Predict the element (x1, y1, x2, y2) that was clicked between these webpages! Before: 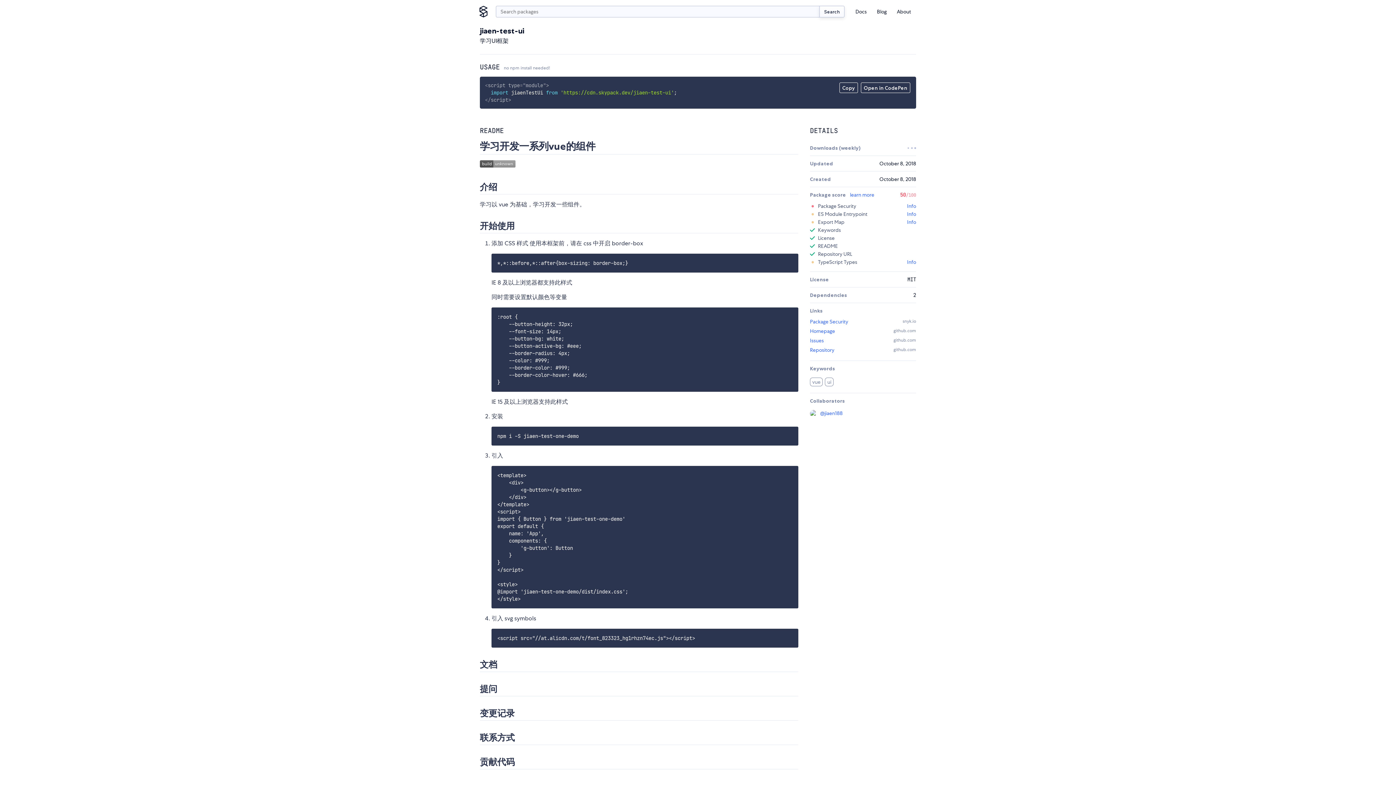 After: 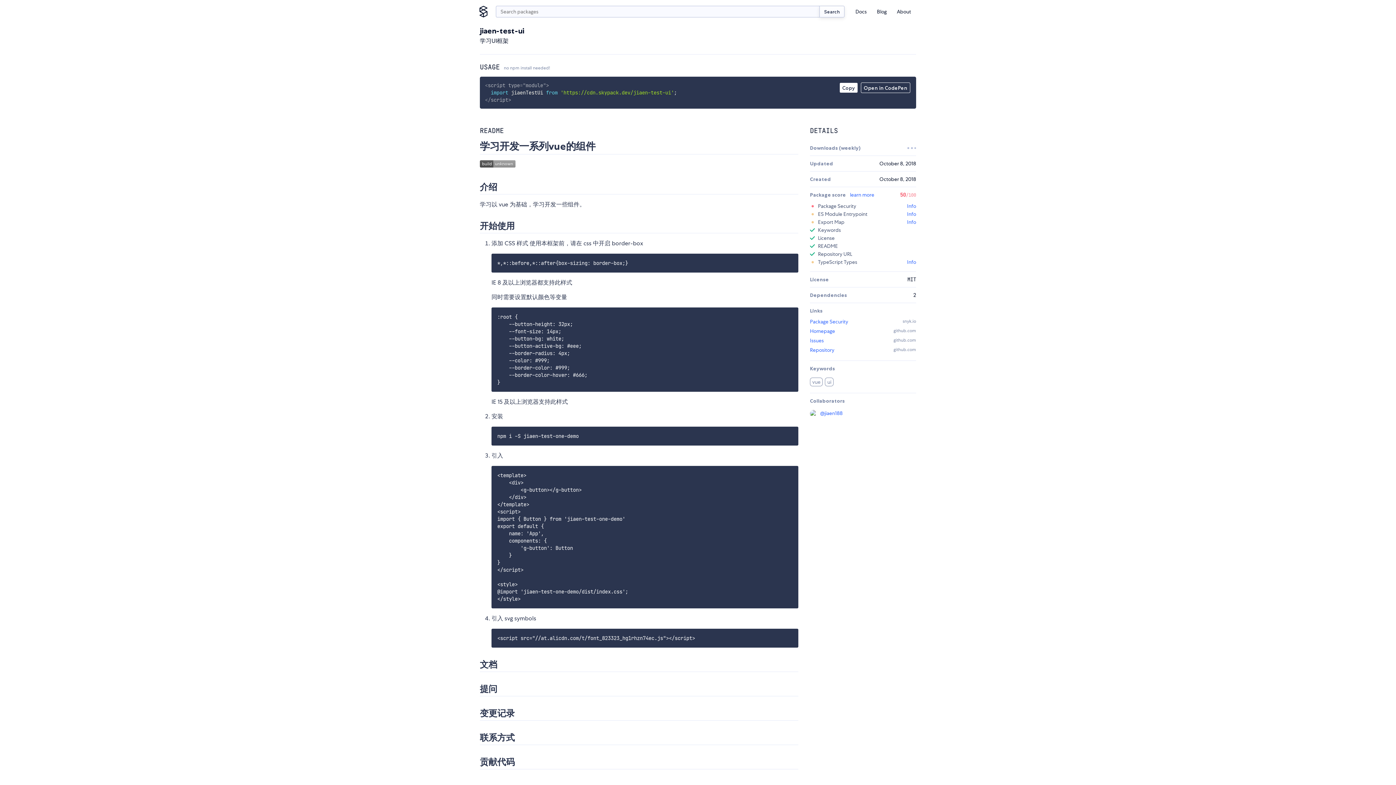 Action: label: Copy bbox: (839, 82, 858, 92)